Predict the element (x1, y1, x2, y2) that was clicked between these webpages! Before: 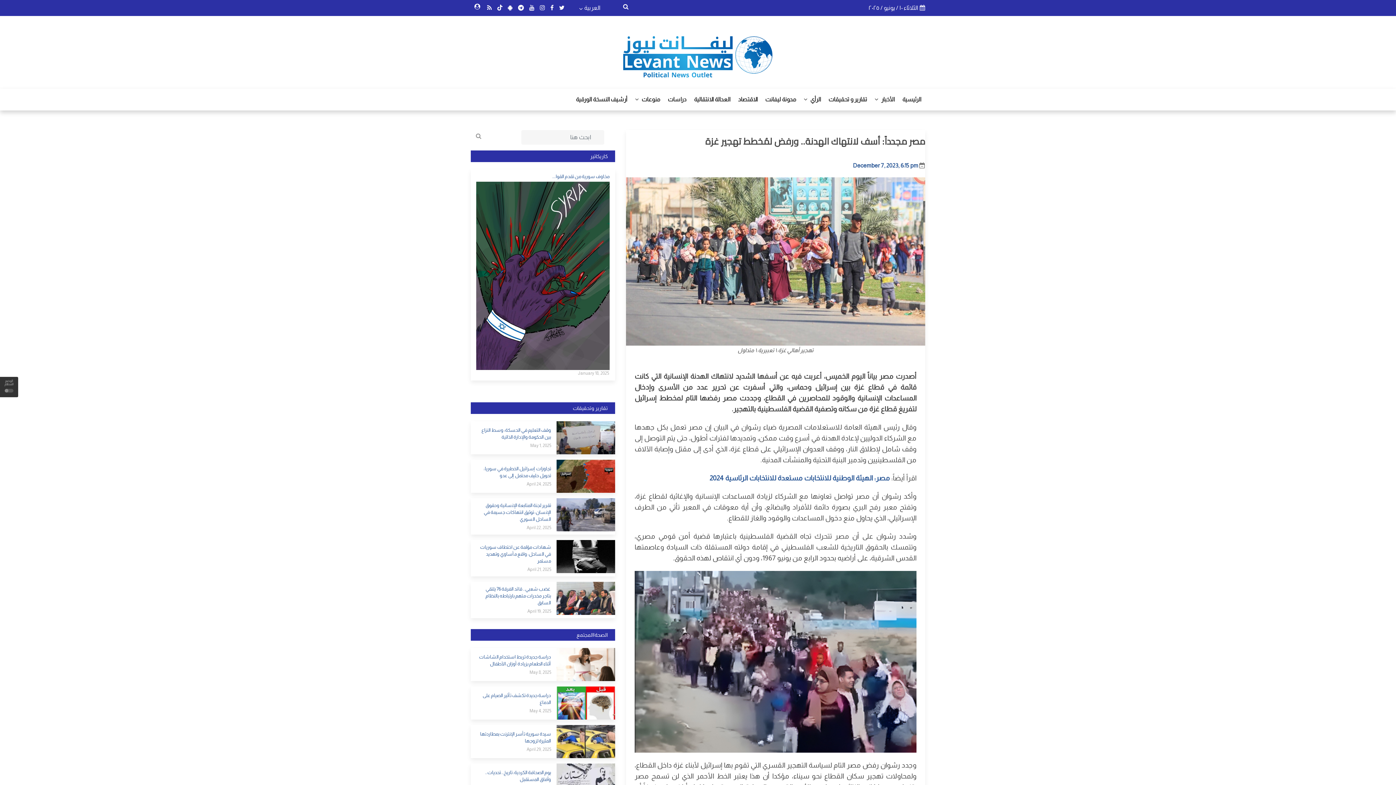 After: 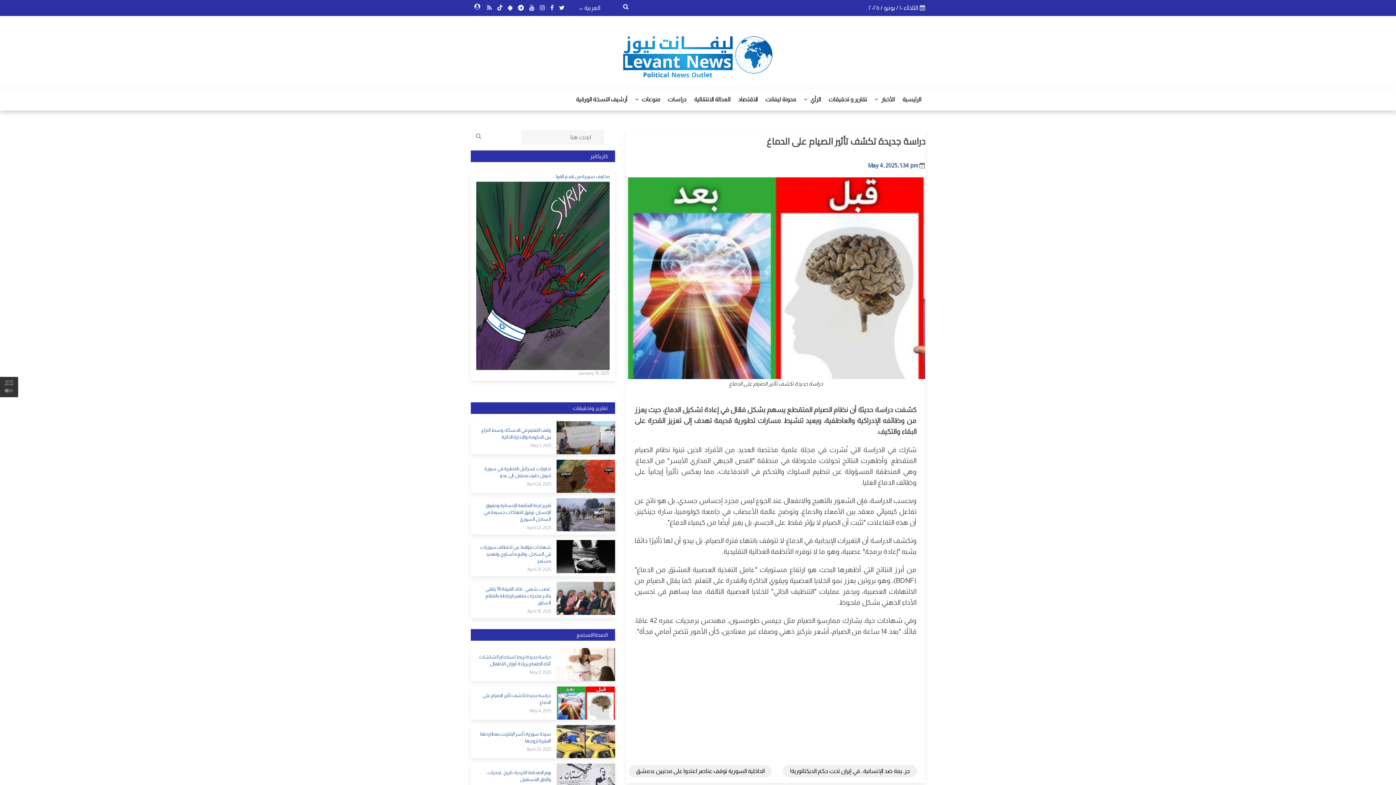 Action: bbox: (476, 692, 551, 706) label: دراسة جديدة تكشف تأثير الصيام على الدماغ 